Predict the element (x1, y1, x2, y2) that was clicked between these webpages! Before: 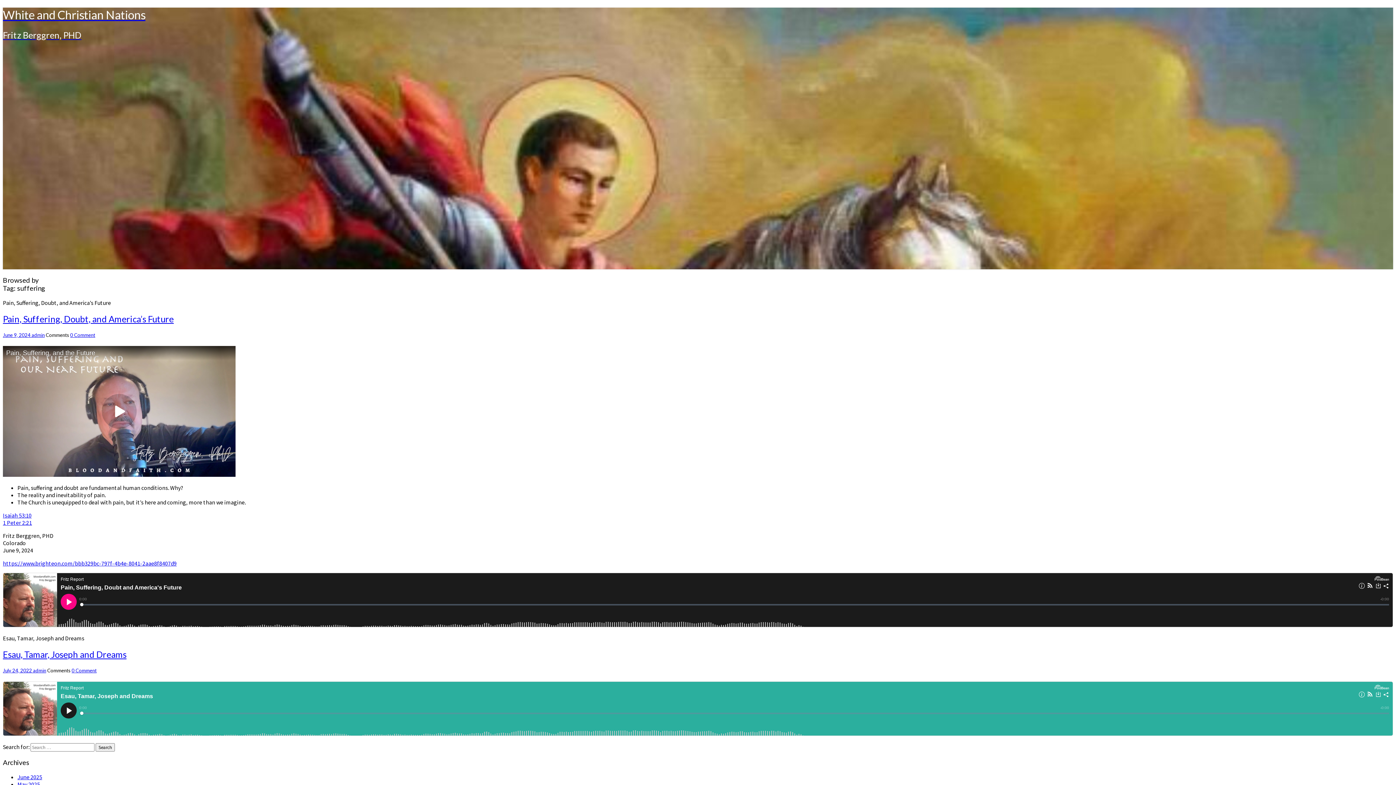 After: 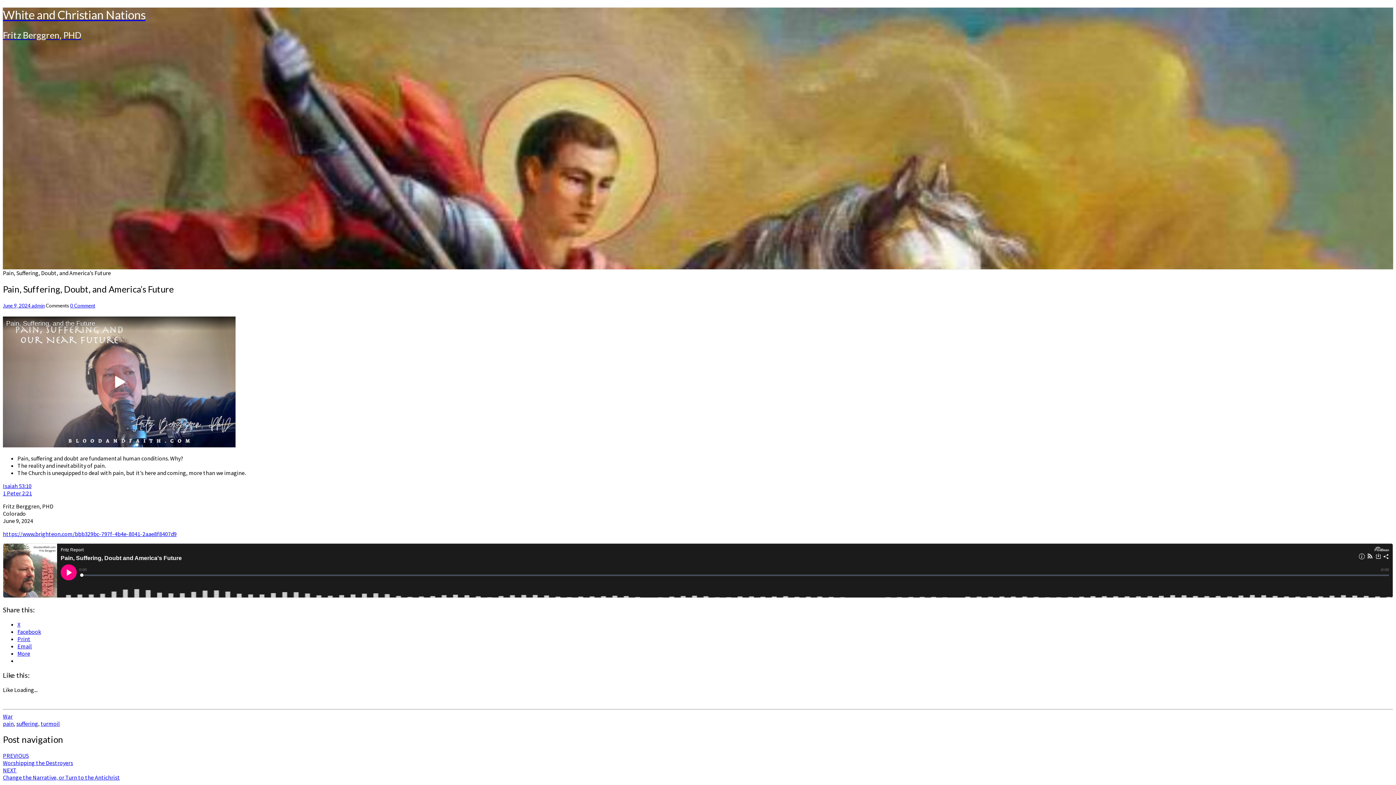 Action: bbox: (2, 313, 173, 324) label: Pain, Suffering, Doubt, and America’s Future